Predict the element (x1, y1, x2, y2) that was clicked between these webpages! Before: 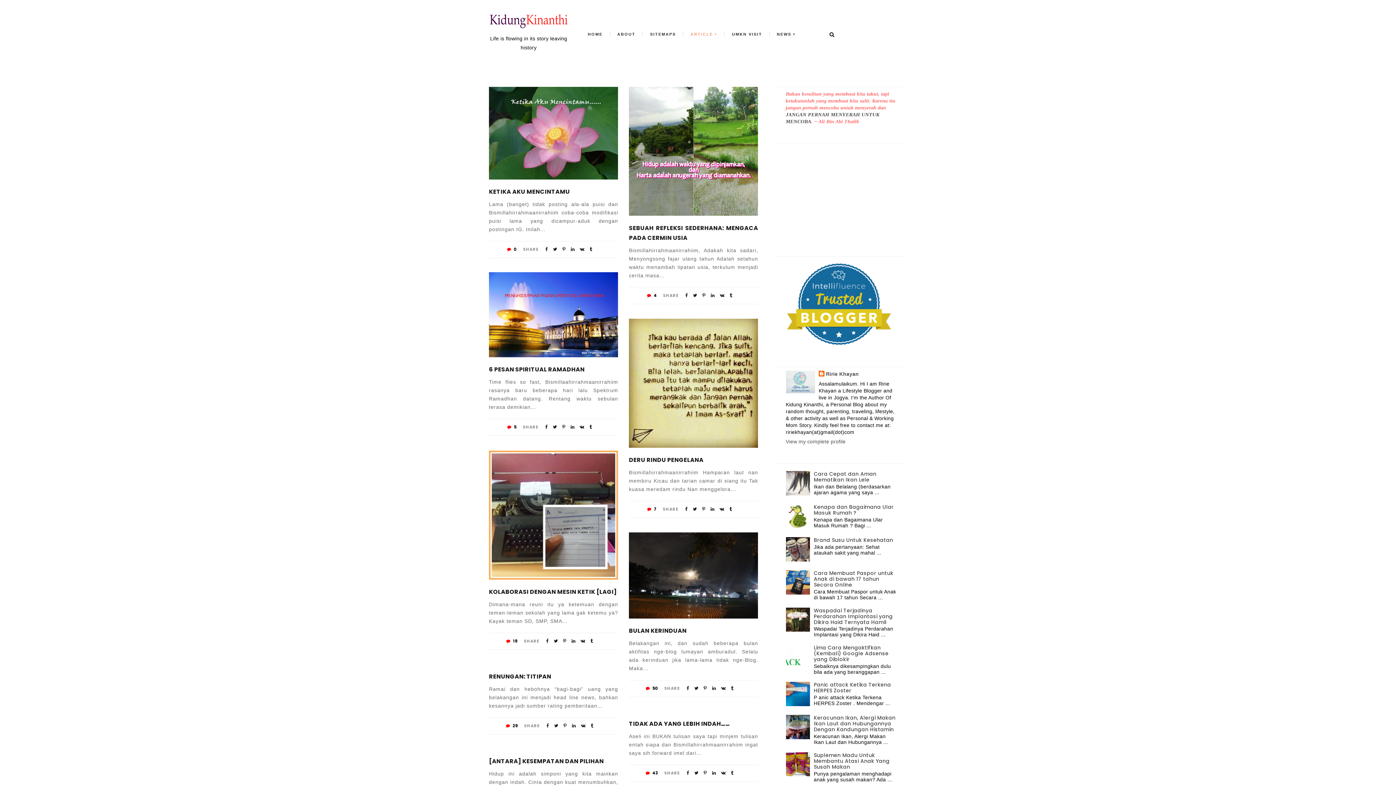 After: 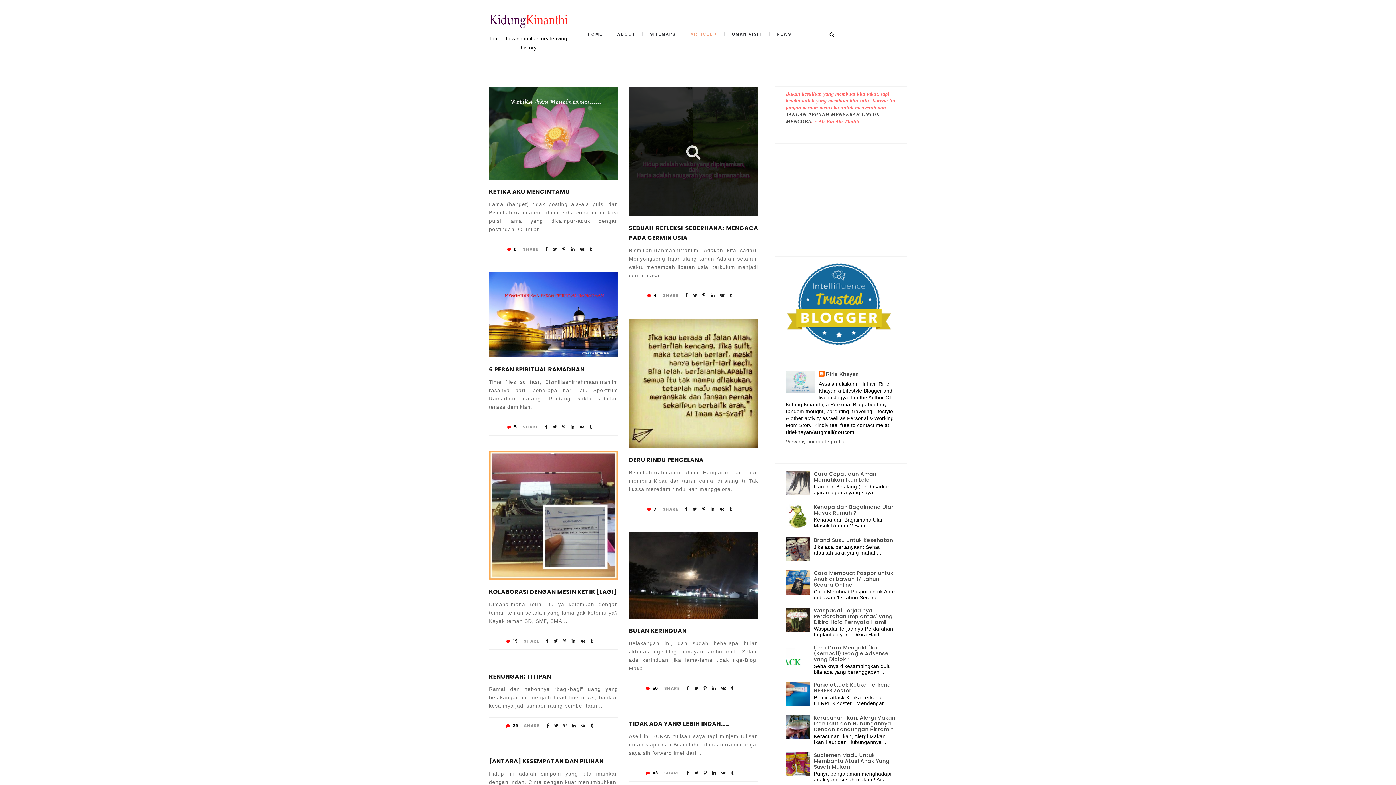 Action: bbox: (685, 293, 688, 298)